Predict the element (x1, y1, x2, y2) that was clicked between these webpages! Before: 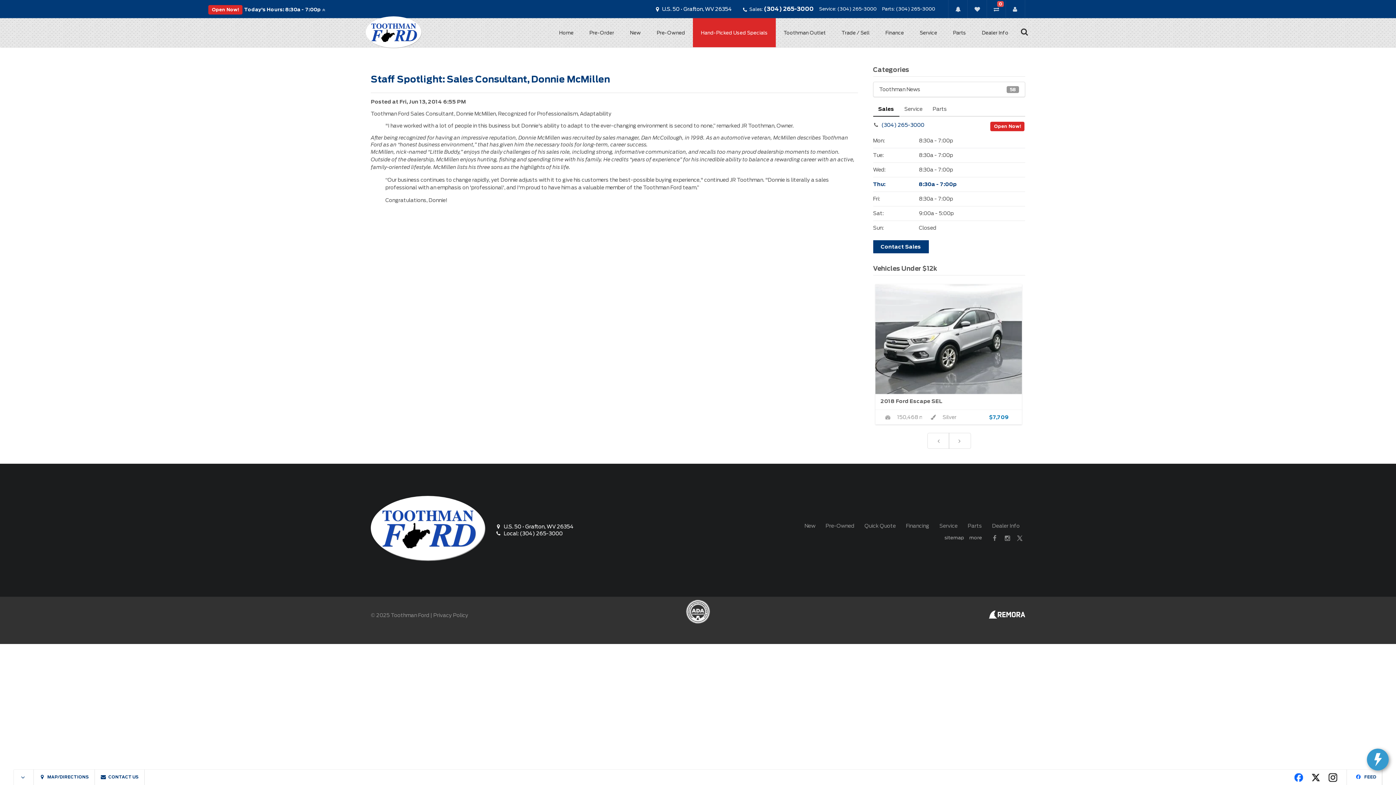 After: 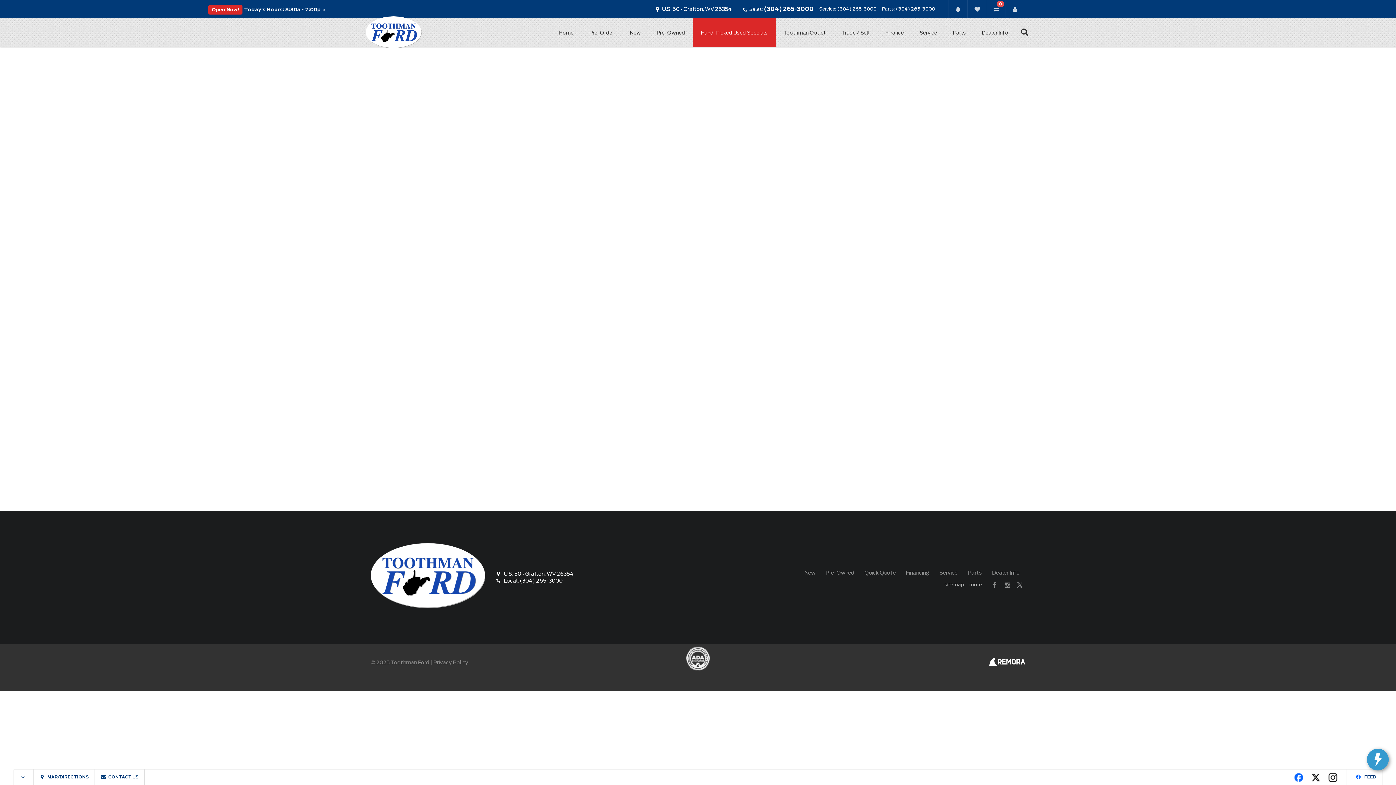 Action: label: Service bbox: (939, 523, 957, 528)